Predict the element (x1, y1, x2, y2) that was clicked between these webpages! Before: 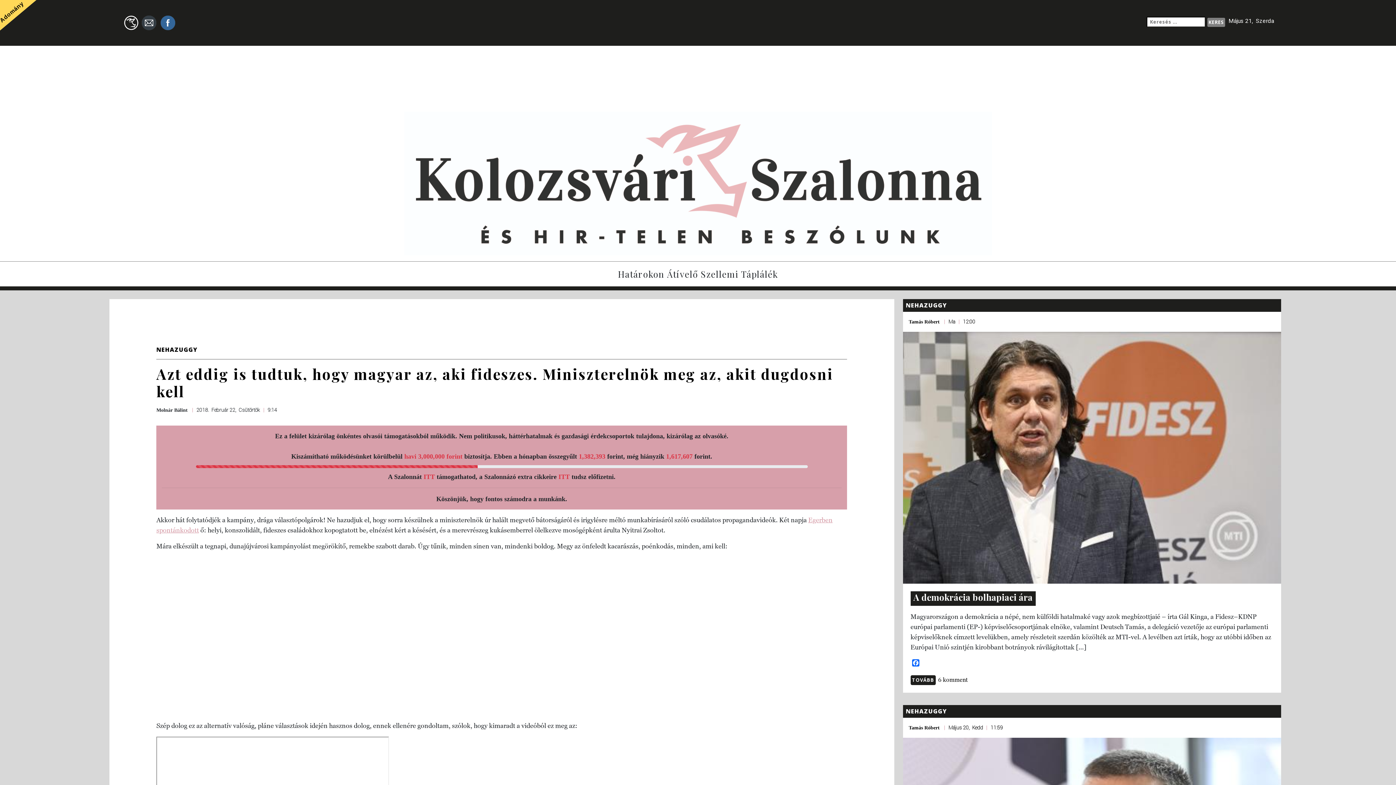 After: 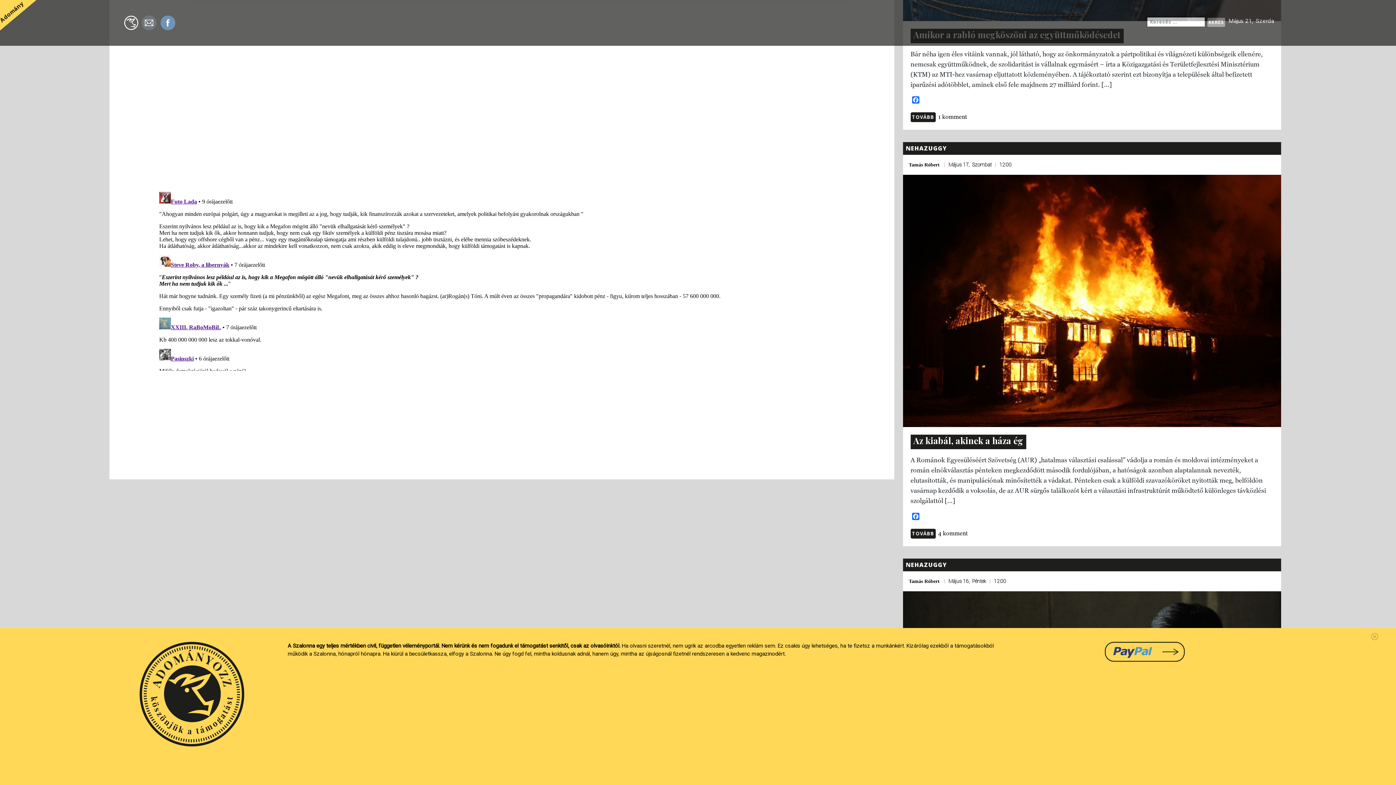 Action: bbox: (937, 675, 969, 684) label: 6 komment